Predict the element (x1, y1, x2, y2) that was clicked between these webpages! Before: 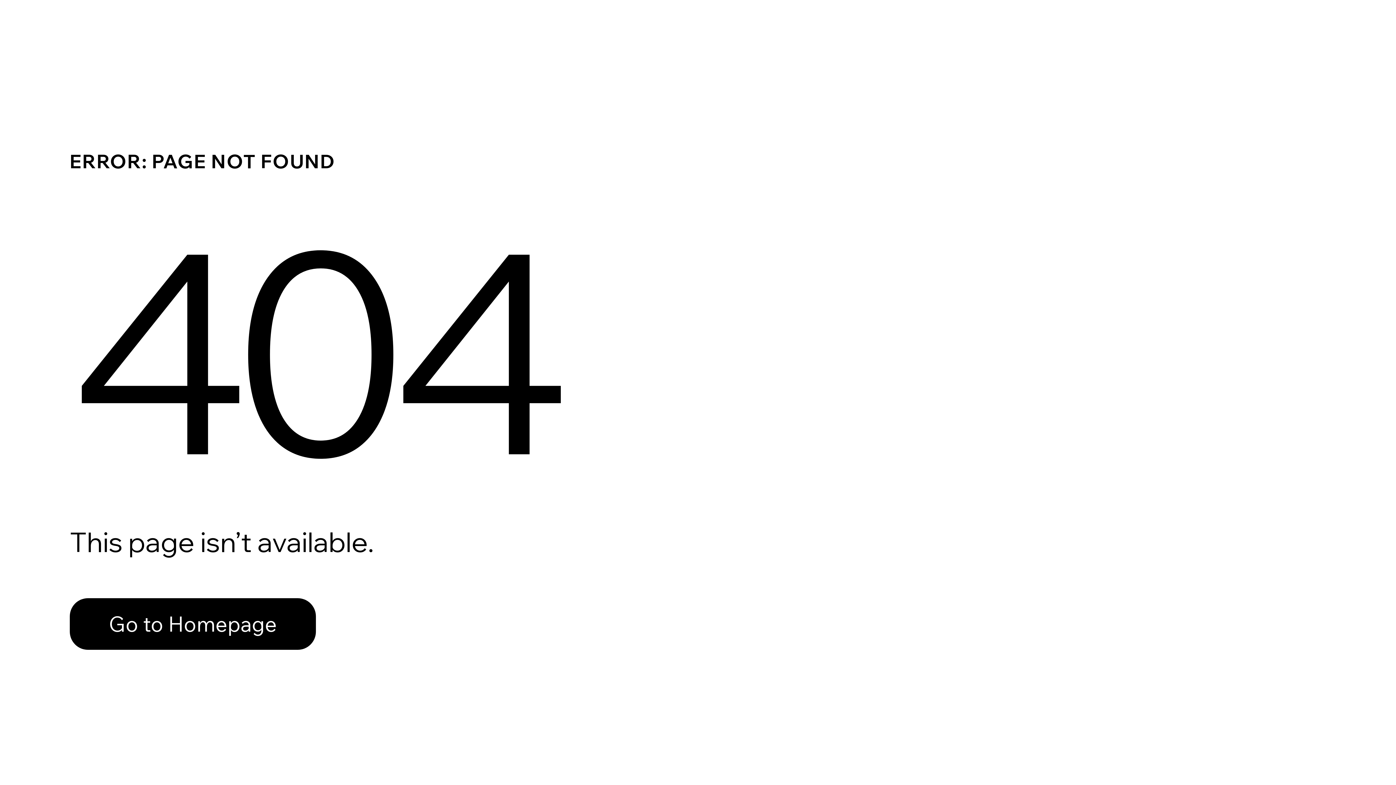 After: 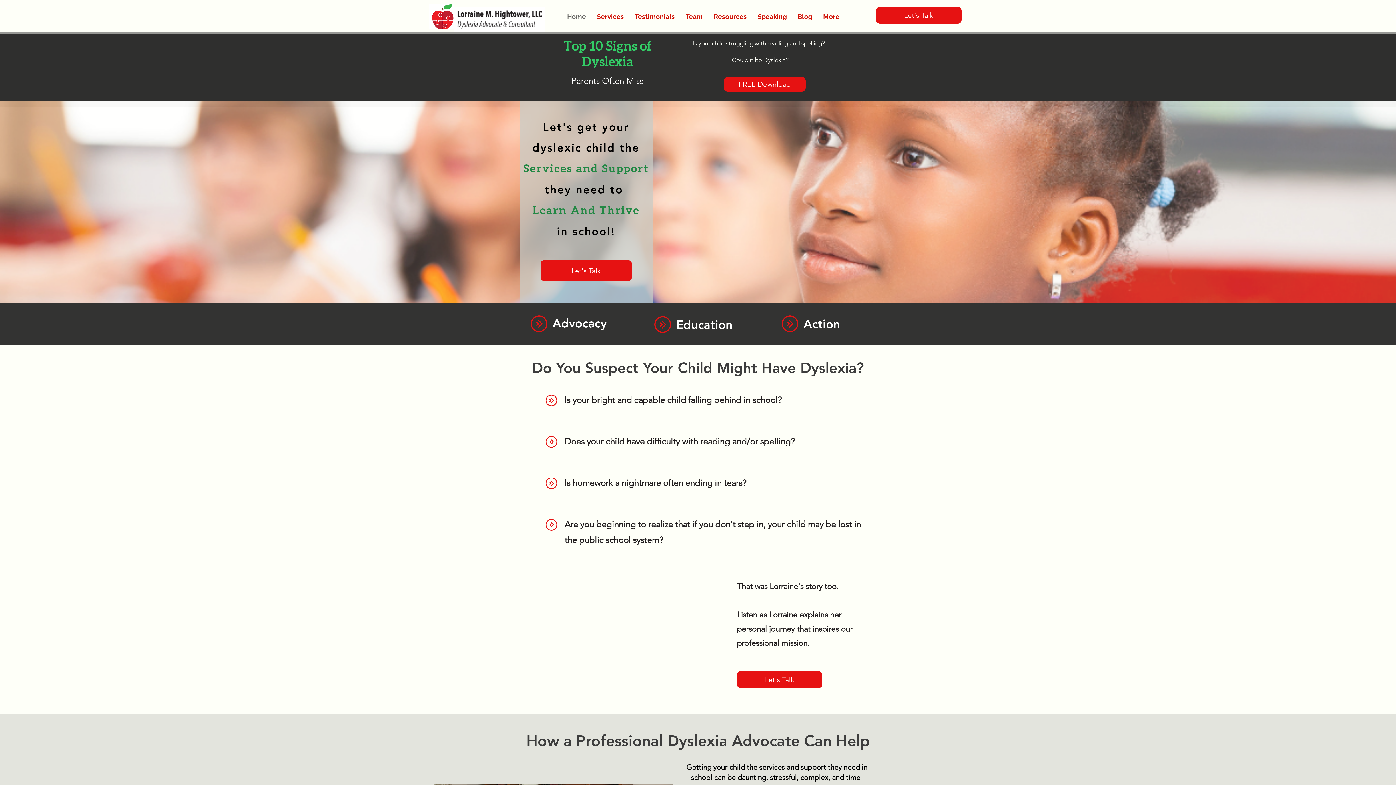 Action: label: Go to Homepage bbox: (69, 598, 316, 650)